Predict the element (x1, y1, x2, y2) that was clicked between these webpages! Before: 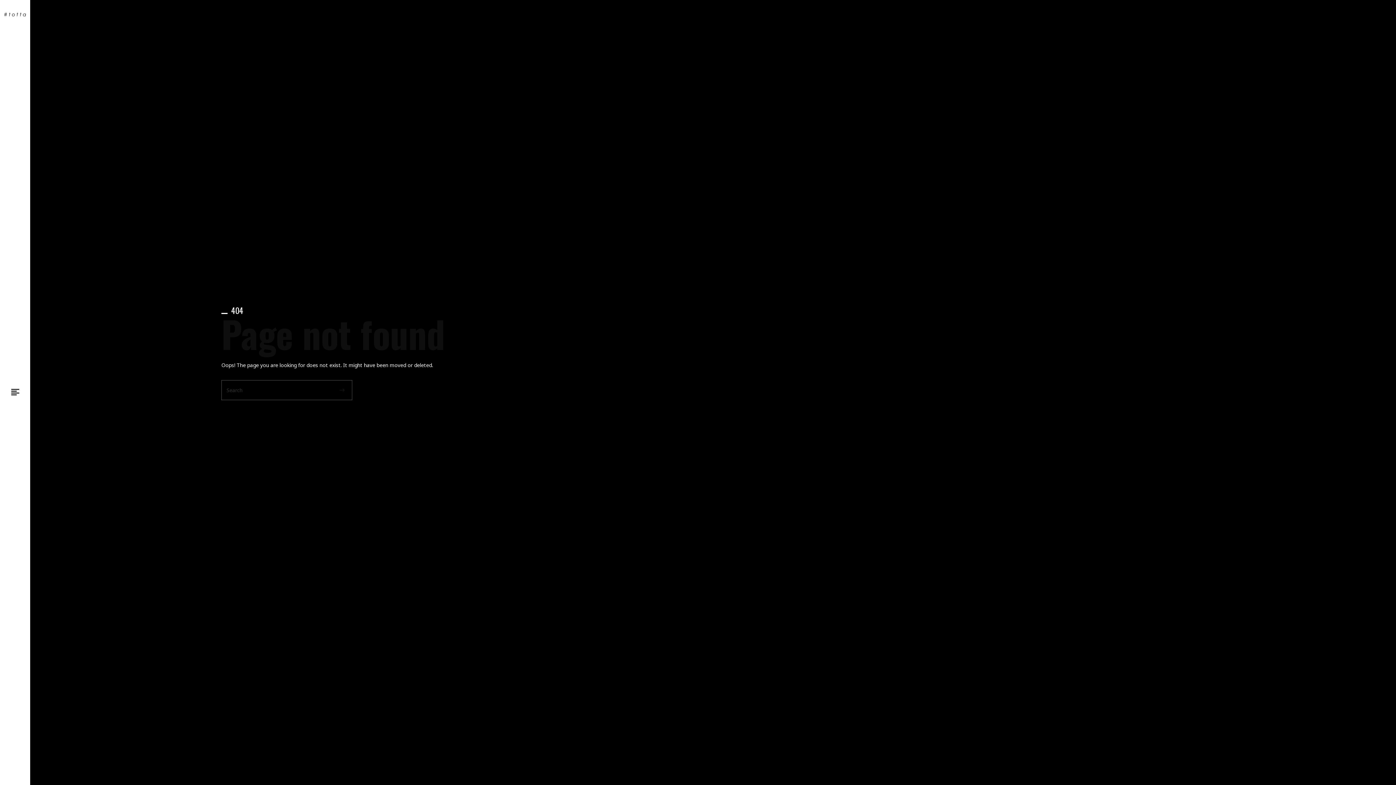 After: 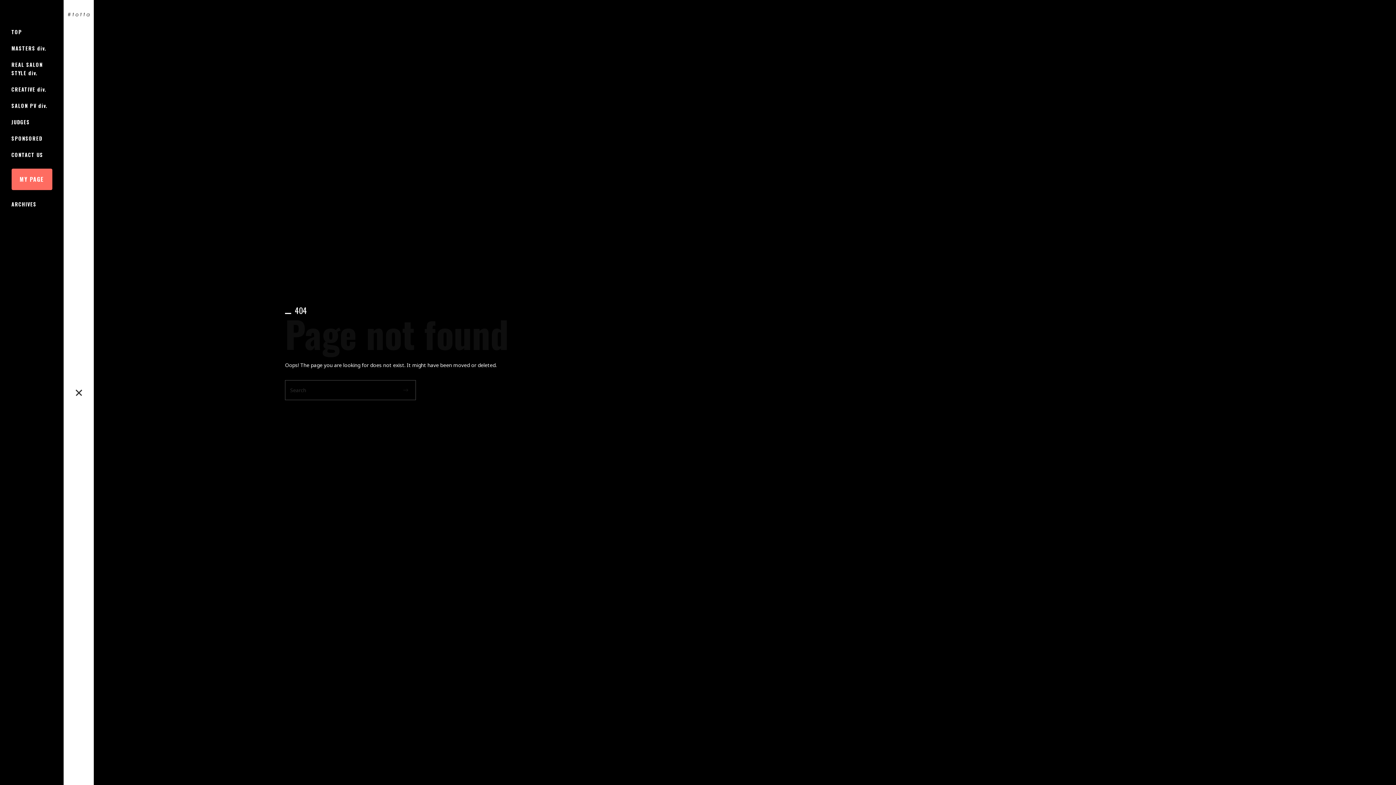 Action: bbox: (11, 388, 19, 396)